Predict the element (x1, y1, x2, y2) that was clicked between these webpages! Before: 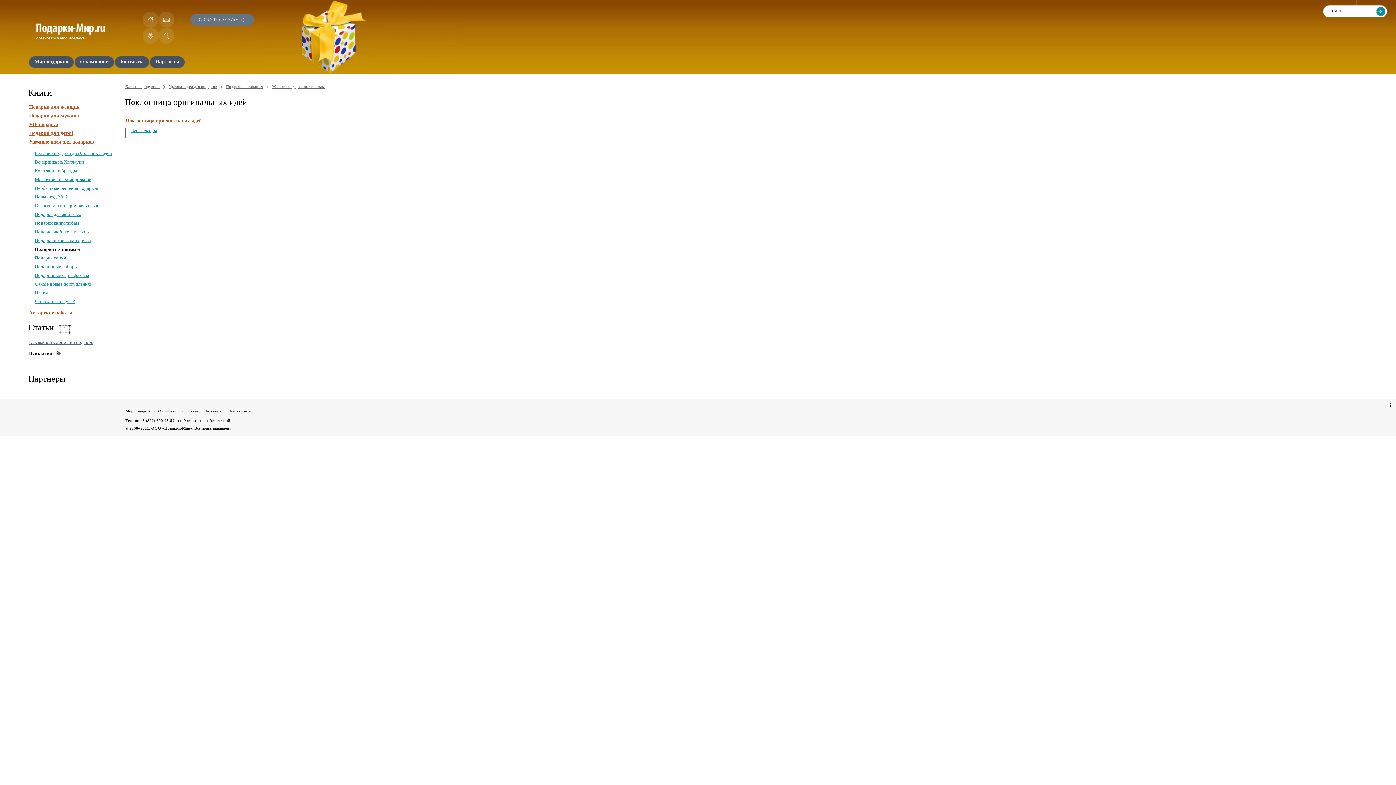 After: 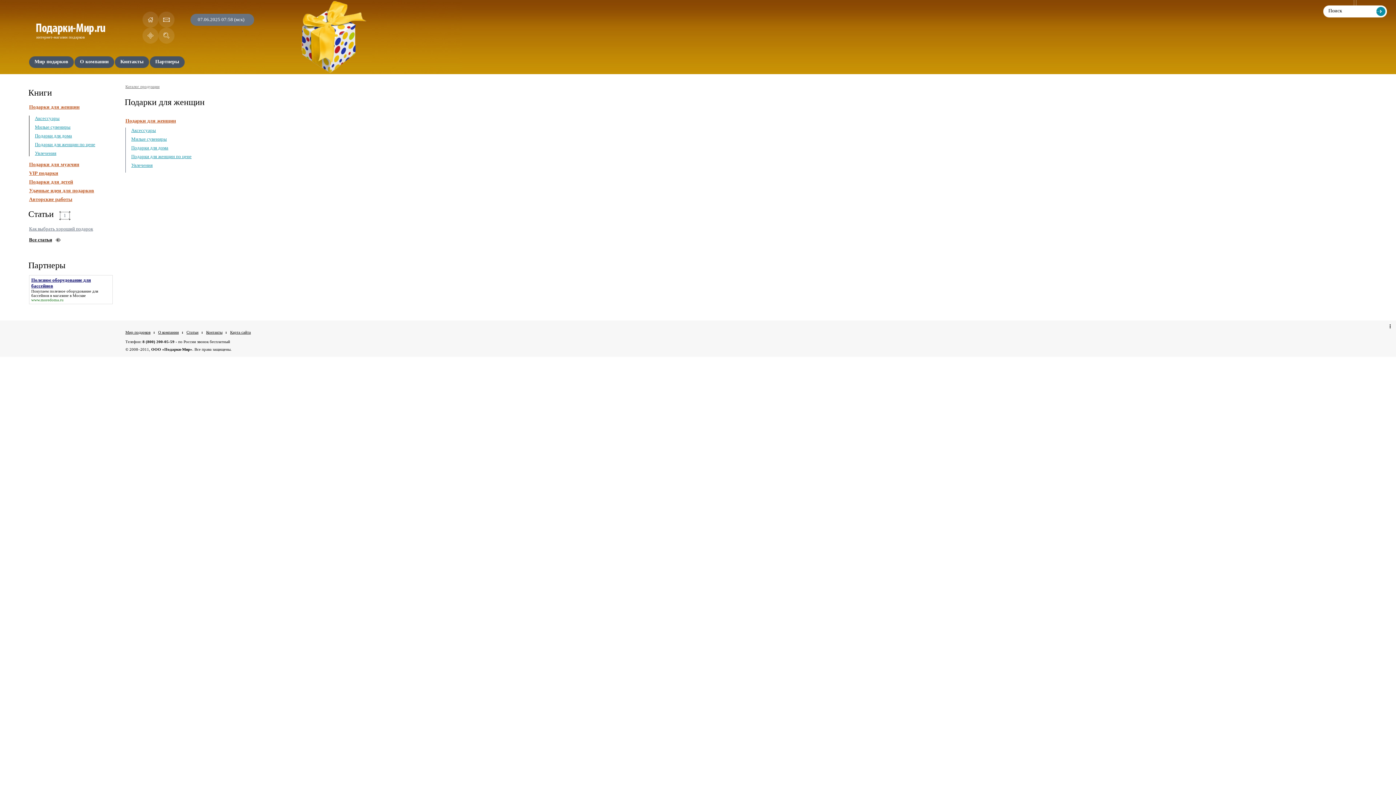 Action: label: Подарки для женщин bbox: (29, 104, 79, 109)